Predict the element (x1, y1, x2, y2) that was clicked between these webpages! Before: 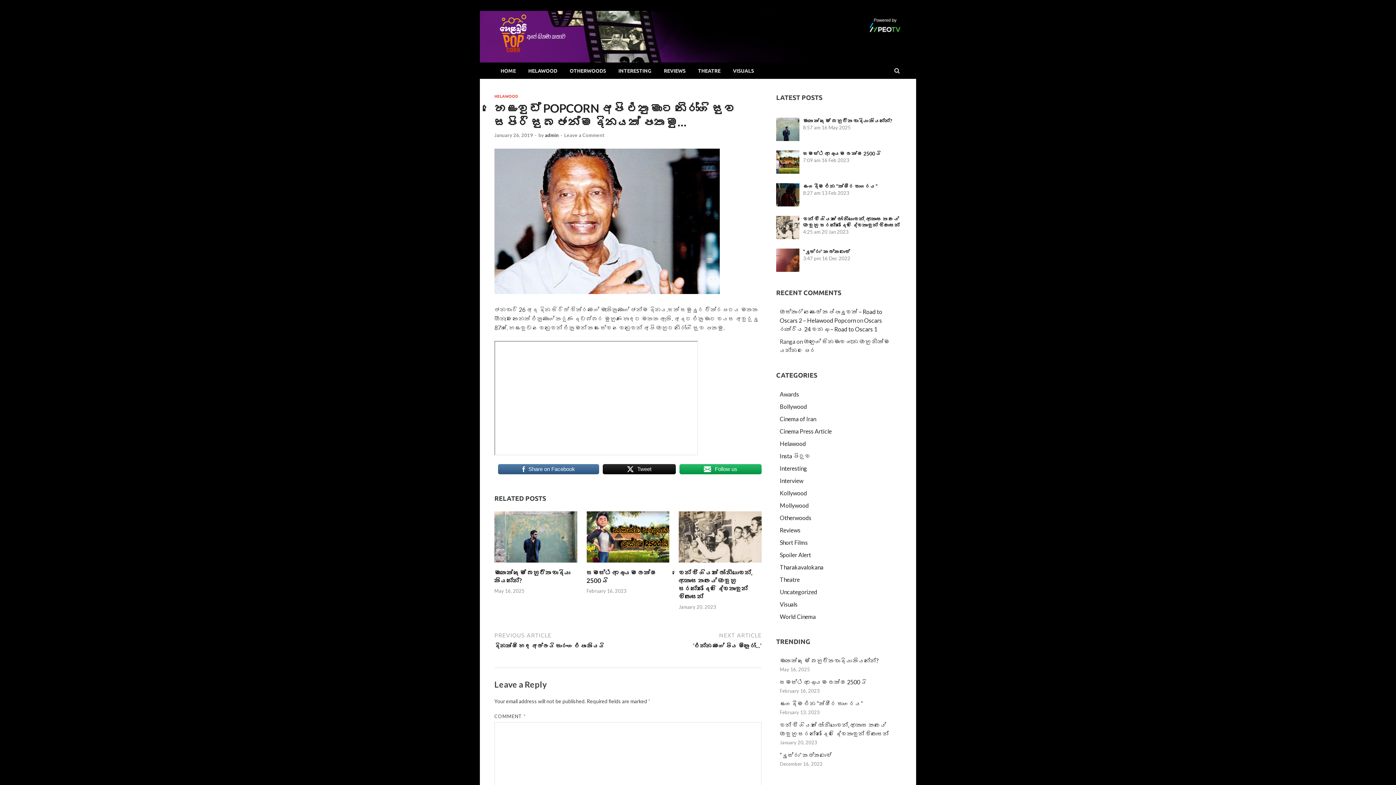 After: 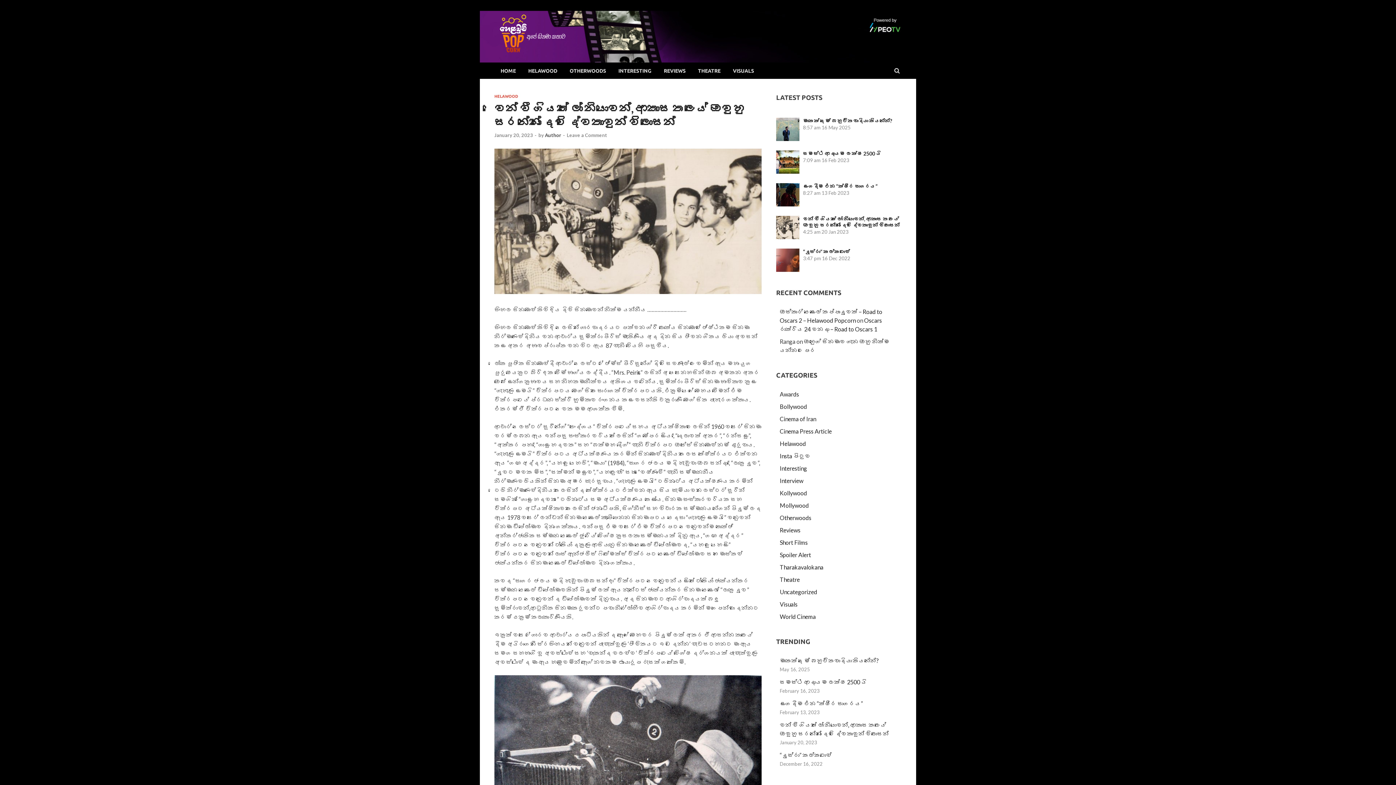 Action: label: වෙන් වී ගියත් ලෝ නියාවෙන්, ආකාස තලයේ ඔවුහු සරන්නෝ දෙවි දේවතාවුන් විලාසෙන් bbox: (678, 569, 752, 600)